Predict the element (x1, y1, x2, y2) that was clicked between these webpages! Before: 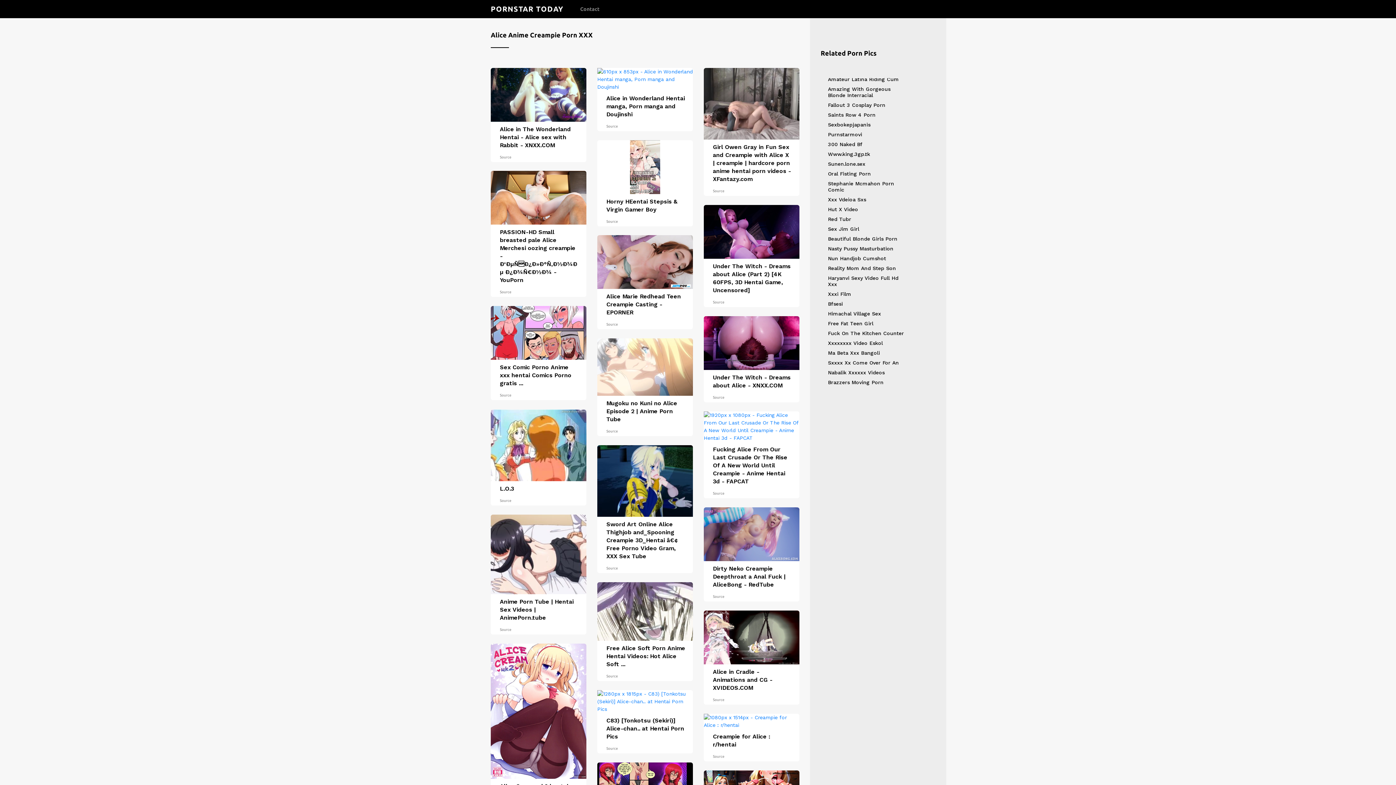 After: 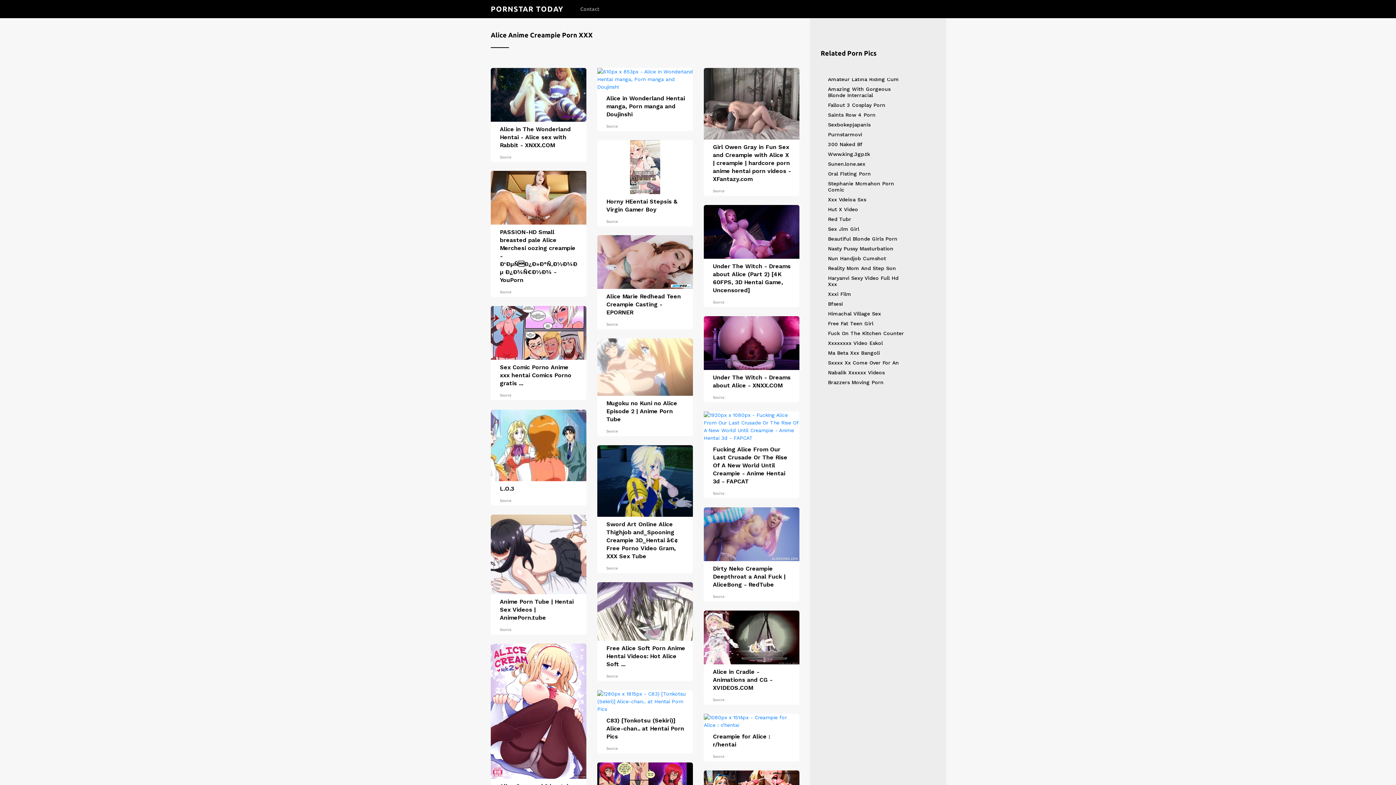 Action: bbox: (490, 68, 586, 121)